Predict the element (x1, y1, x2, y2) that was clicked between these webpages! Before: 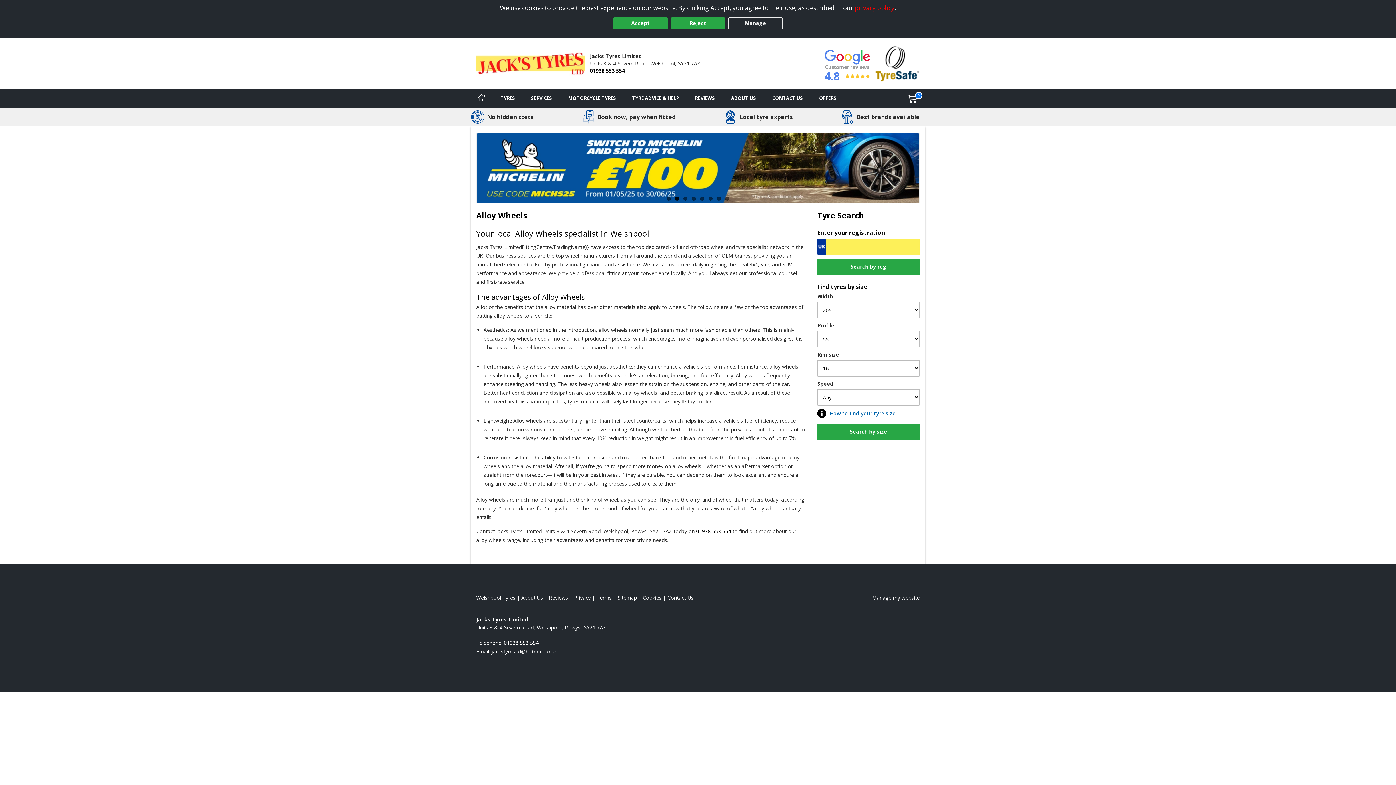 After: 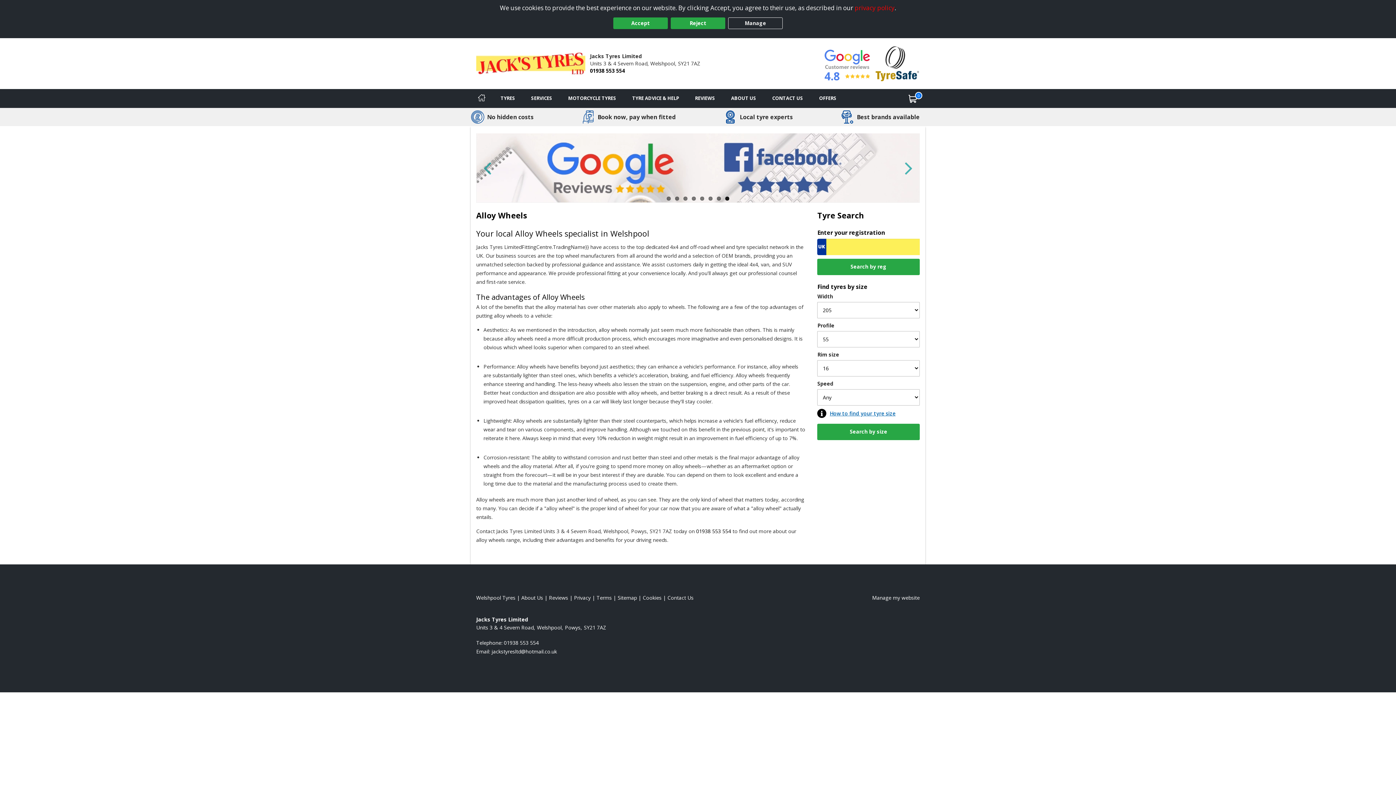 Action: label: 8 bbox: (725, 195, 729, 199)